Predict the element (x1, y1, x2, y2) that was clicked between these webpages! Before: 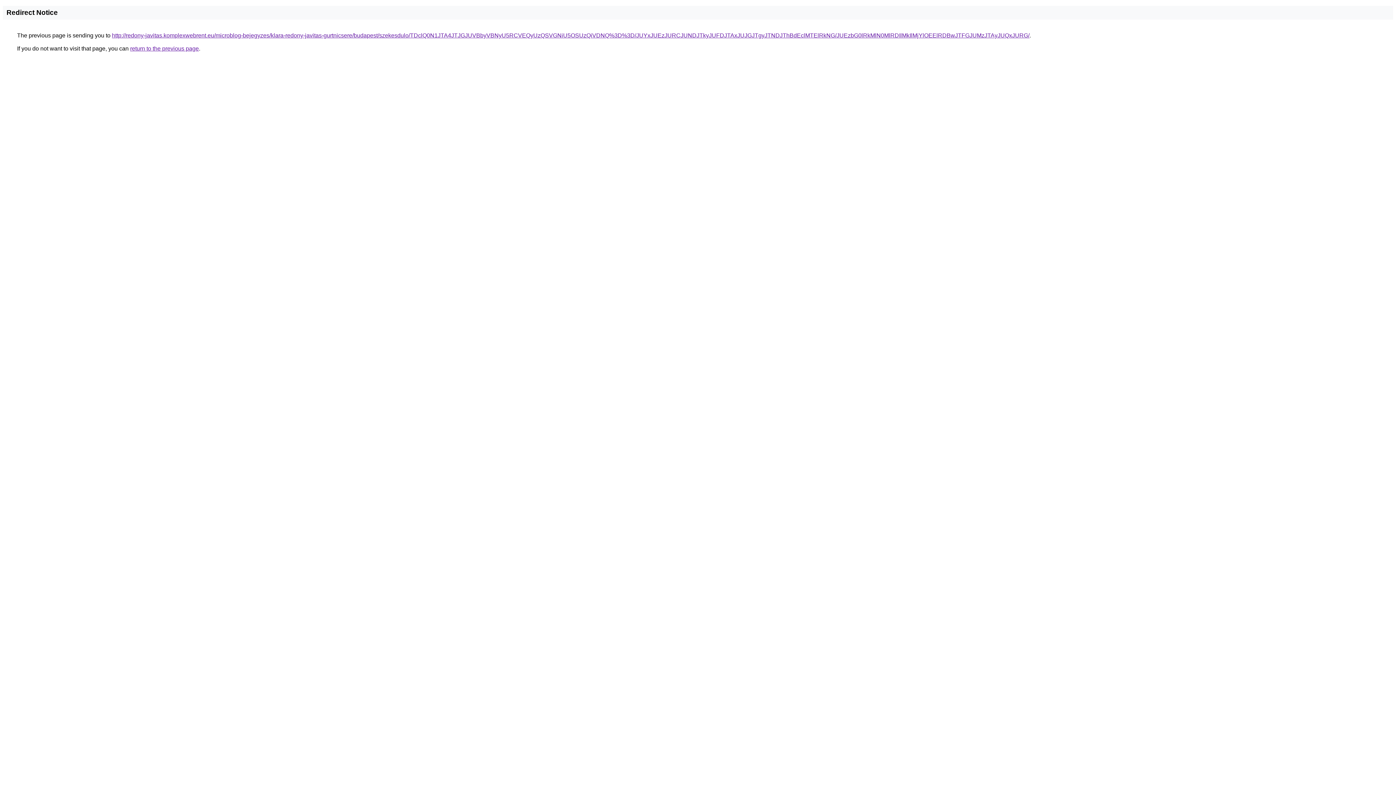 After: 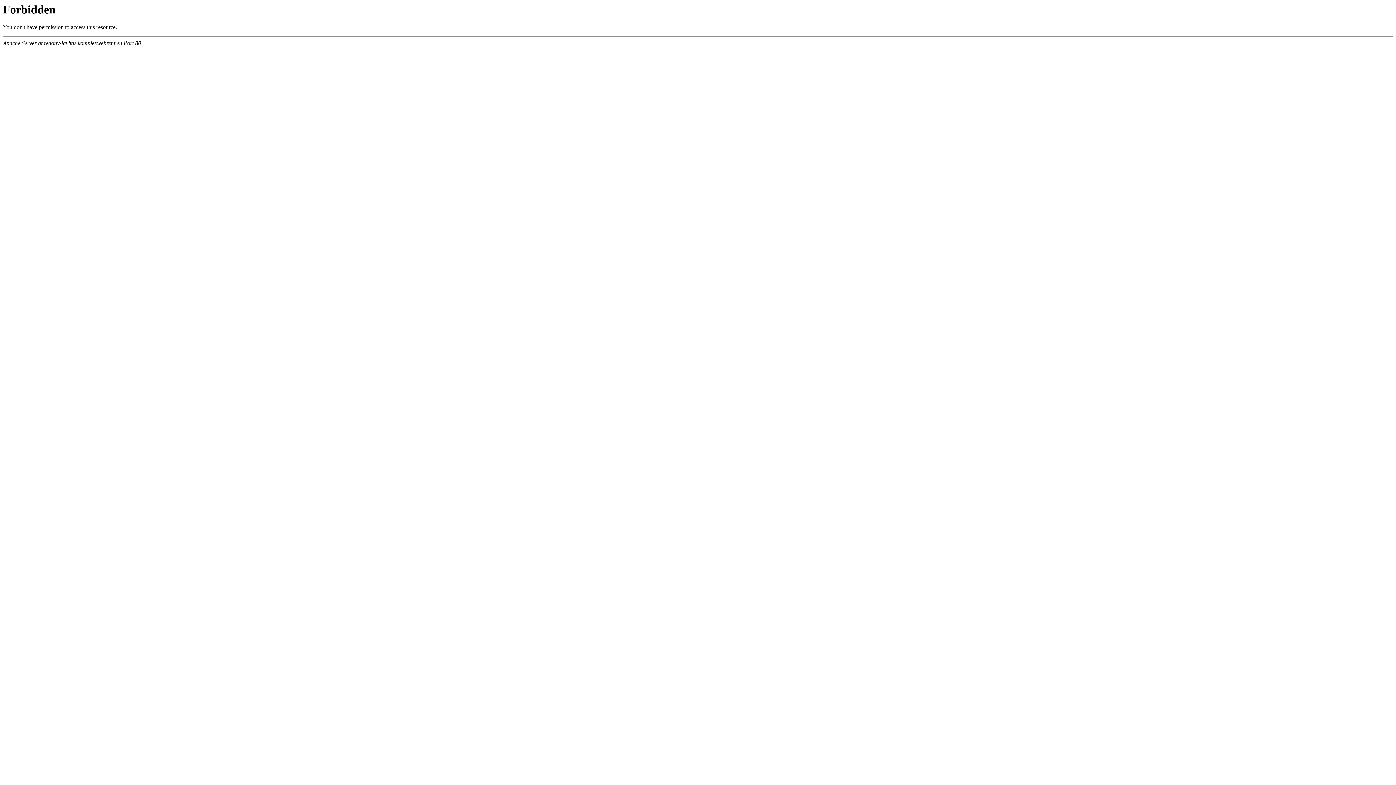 Action: label: http://redony-javitas.komplexwebrent.eu/microblog-bejegyzes/klara-redony-javitas-gurtnicsere/budapest/szekesdulo/TDclQ0N1JTA4JTJGJUVBbyVBNyU5RCVEQyUzQSVGNiU5OSUzQiVDNQ%3D%3D/JUYxJUEzJURCJUNDJTkyJUFDJTAxJUJGJTgyJTNDJThBdEclMTElRkNG/JUEzbG0lRkMlN0MlRDIlMkIlMjYlOEElRDBwJTFGJUMzJTAyJUQxJURG/ bbox: (112, 32, 1029, 38)